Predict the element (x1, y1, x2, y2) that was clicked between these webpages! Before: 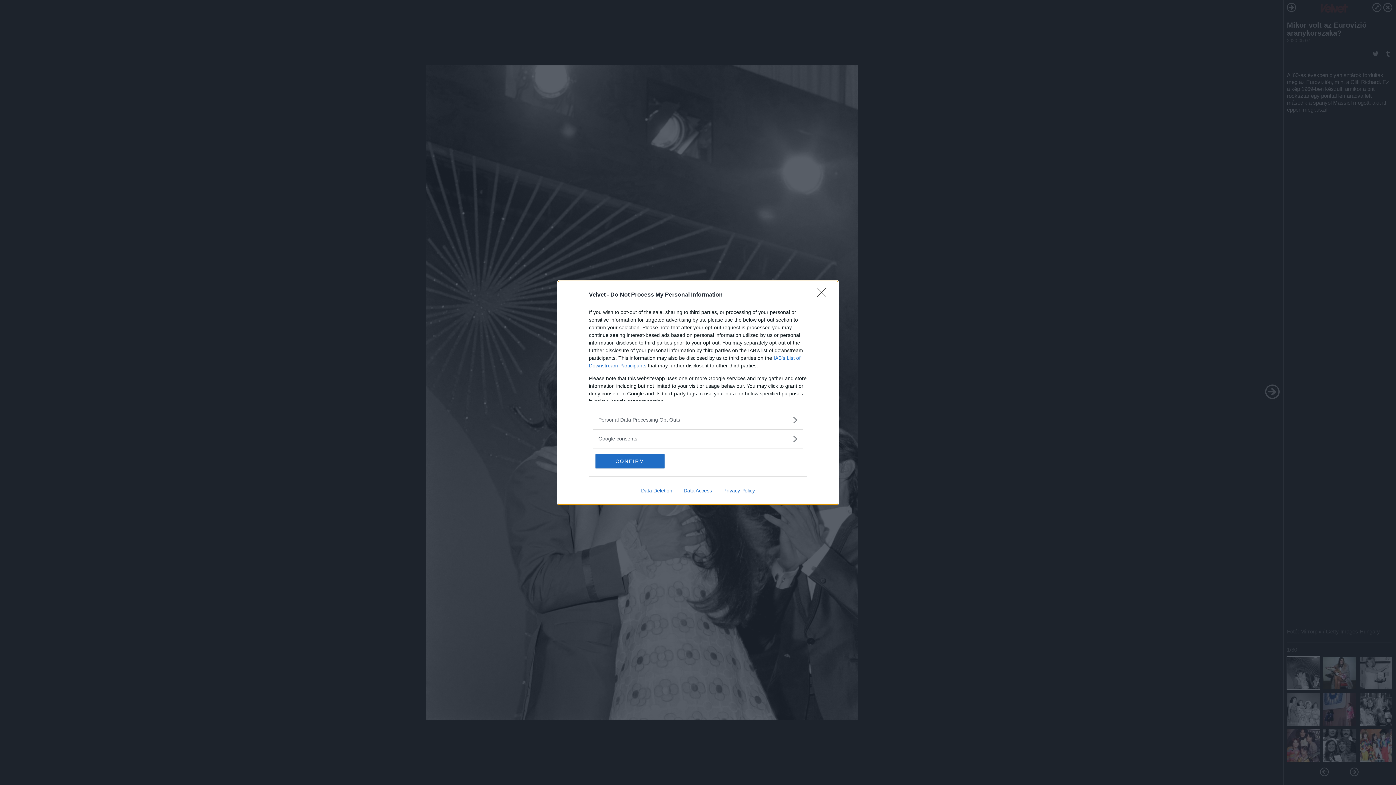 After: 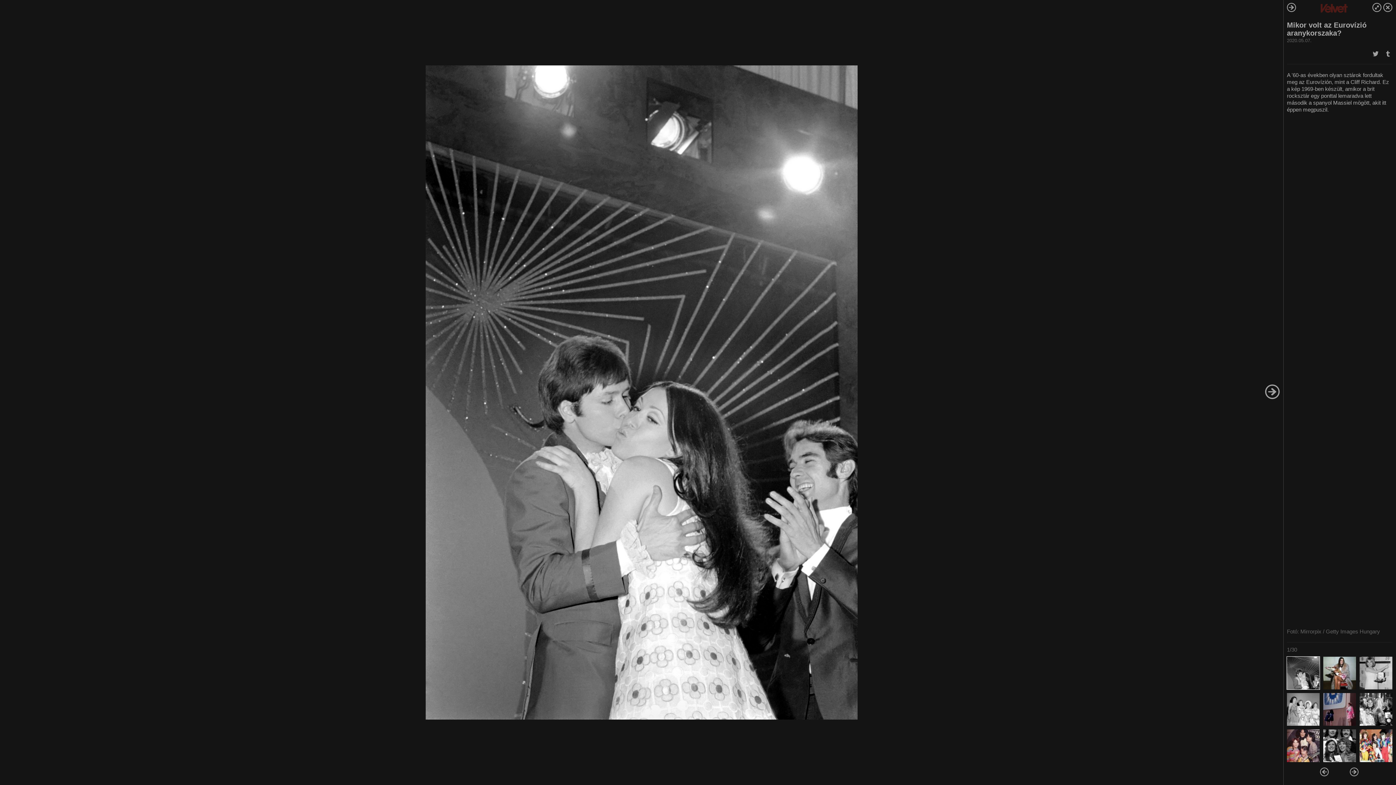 Action: bbox: (817, 288, 830, 302) label: Close